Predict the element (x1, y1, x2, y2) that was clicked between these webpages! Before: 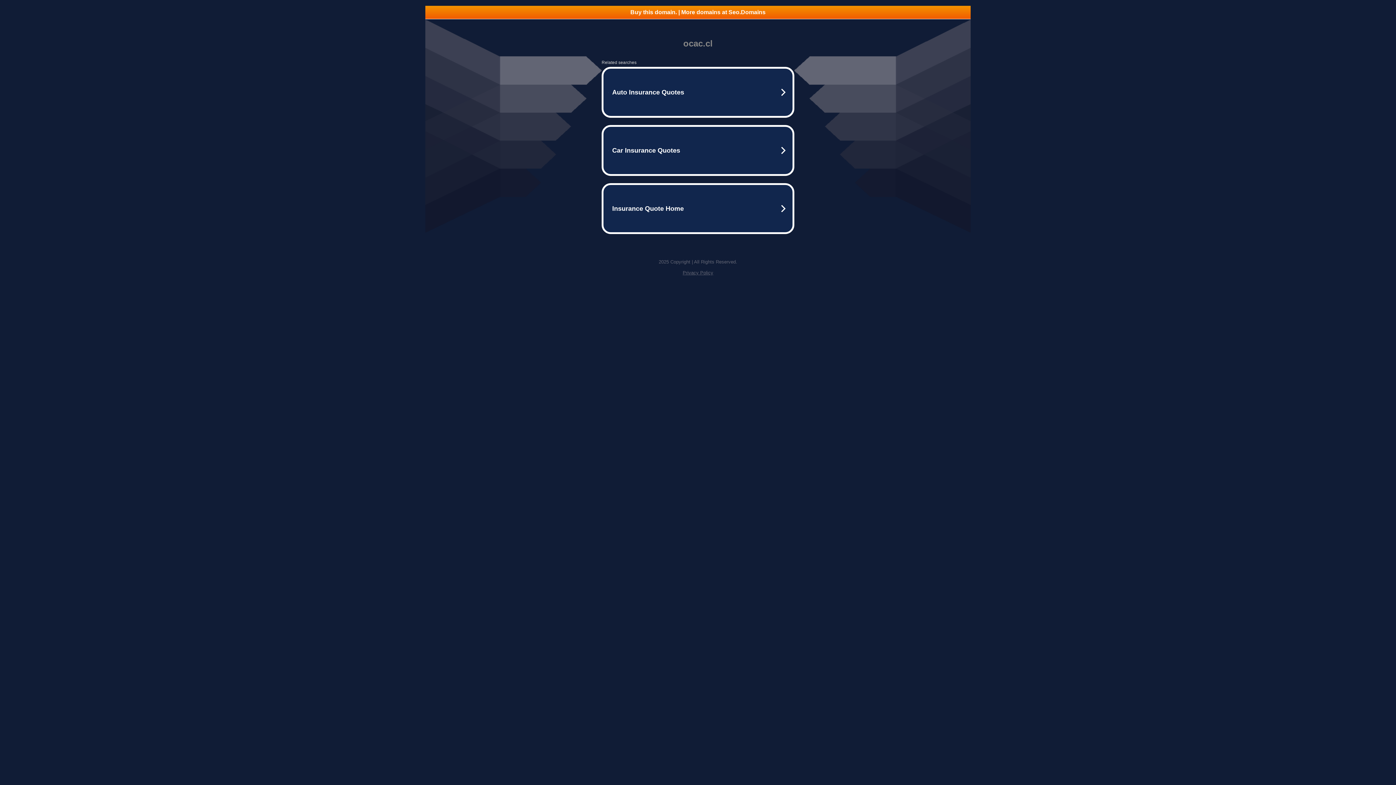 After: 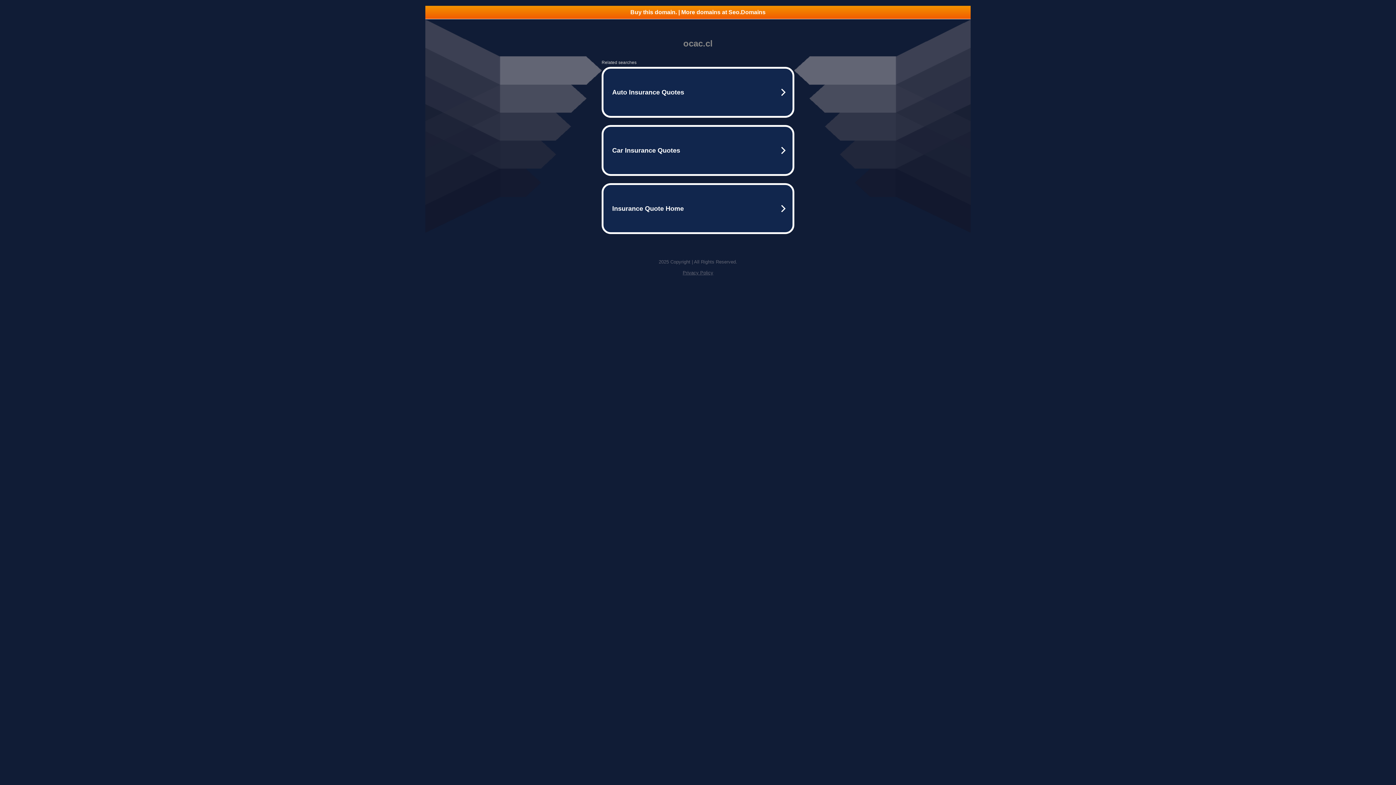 Action: bbox: (425, 5, 970, 18) label: Buy this domain. | More domains at Seo.Domains